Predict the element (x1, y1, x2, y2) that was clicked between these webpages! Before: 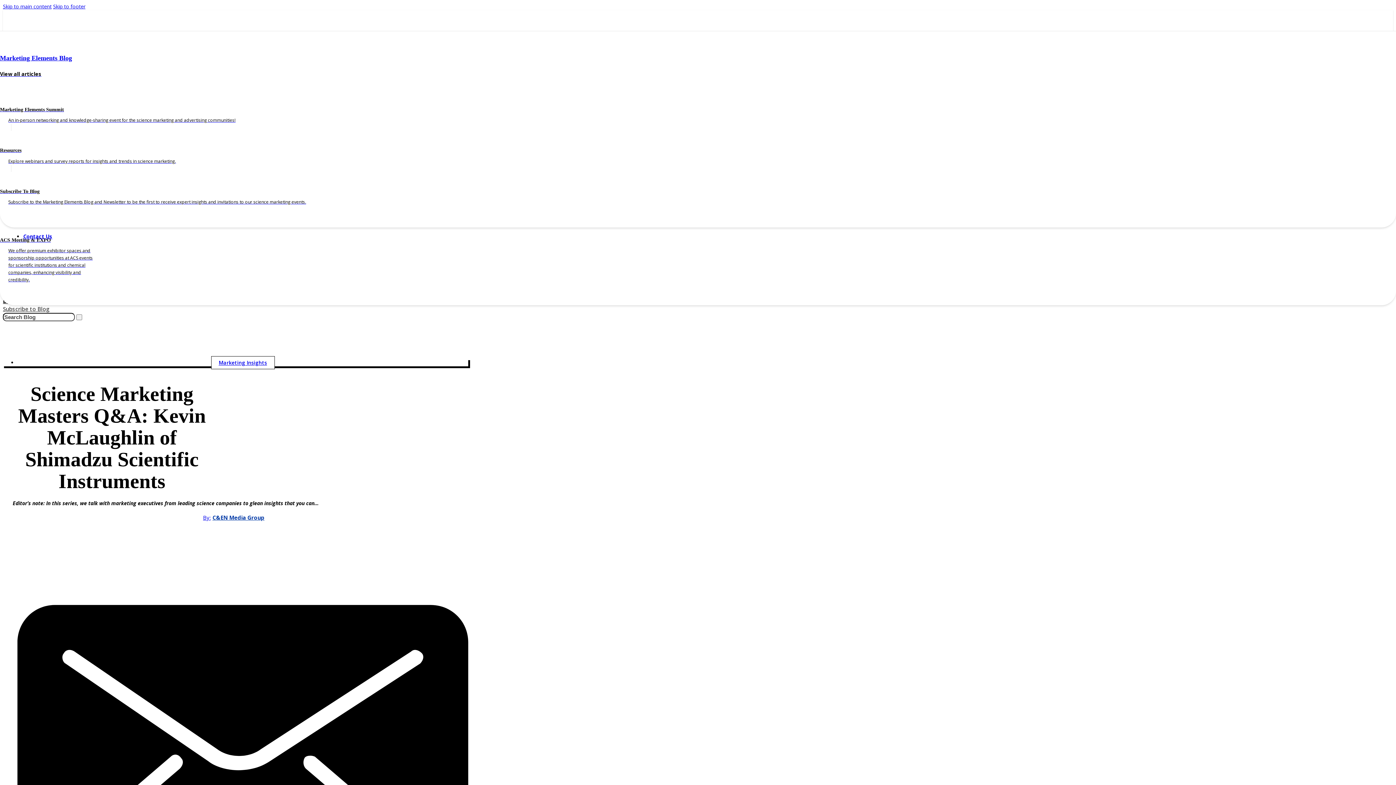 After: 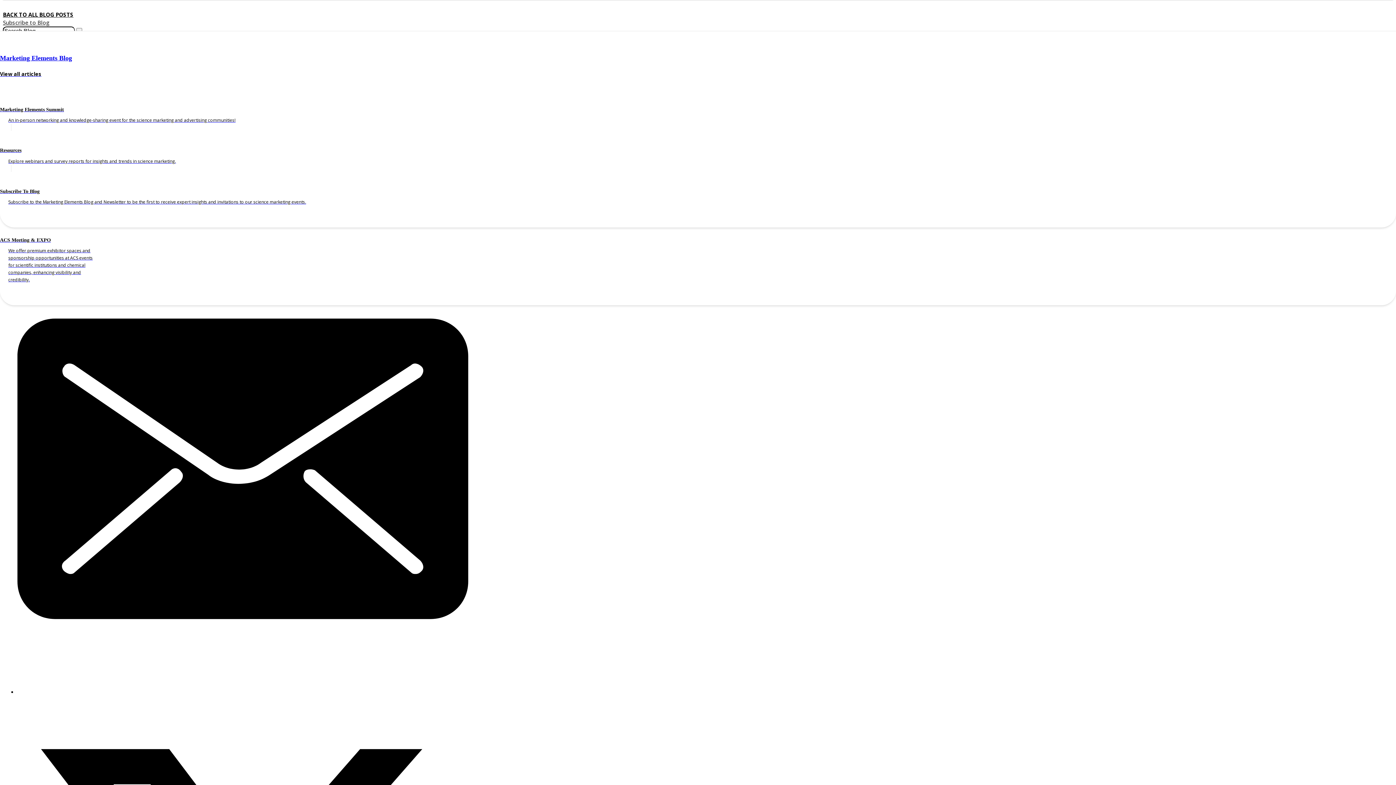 Action: bbox: (2, 2, 51, 9) label: Skip to main content